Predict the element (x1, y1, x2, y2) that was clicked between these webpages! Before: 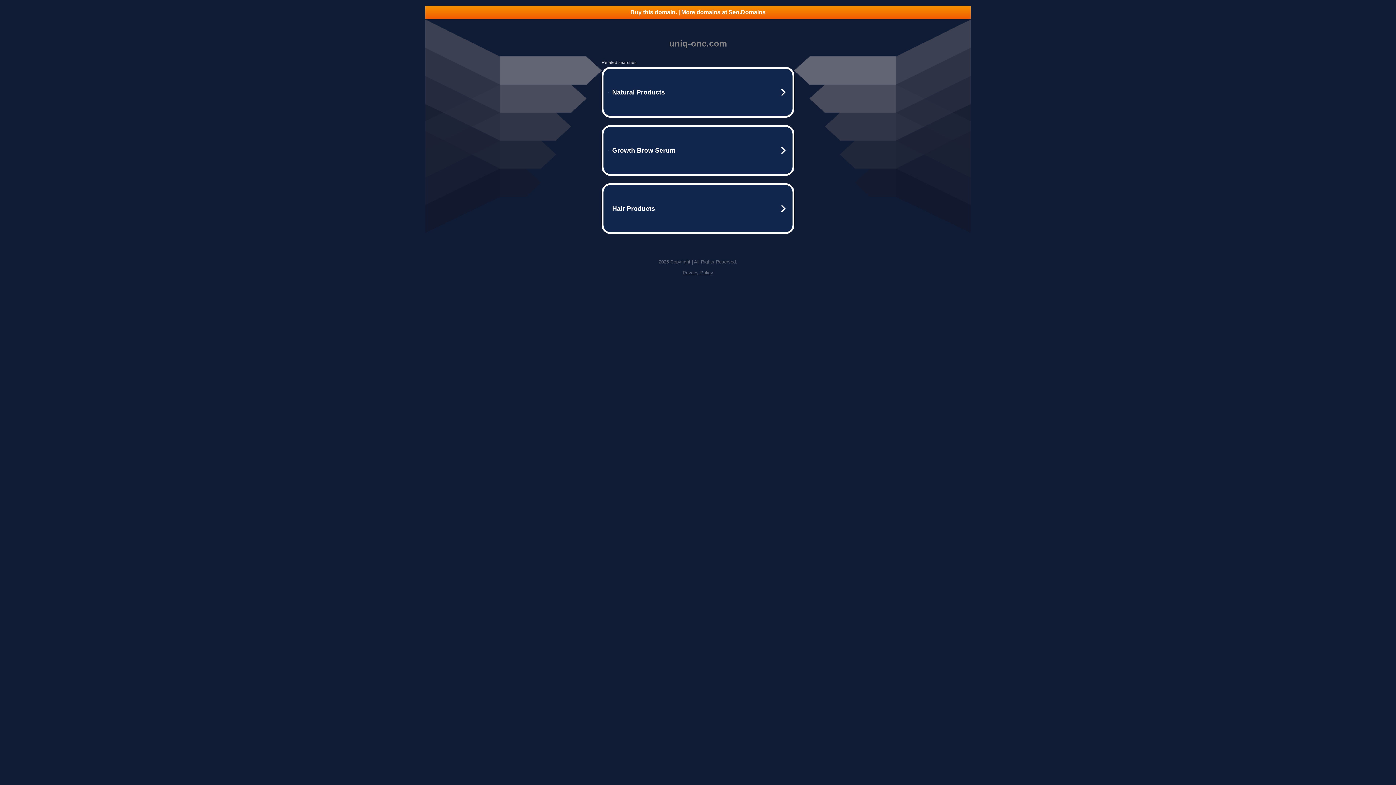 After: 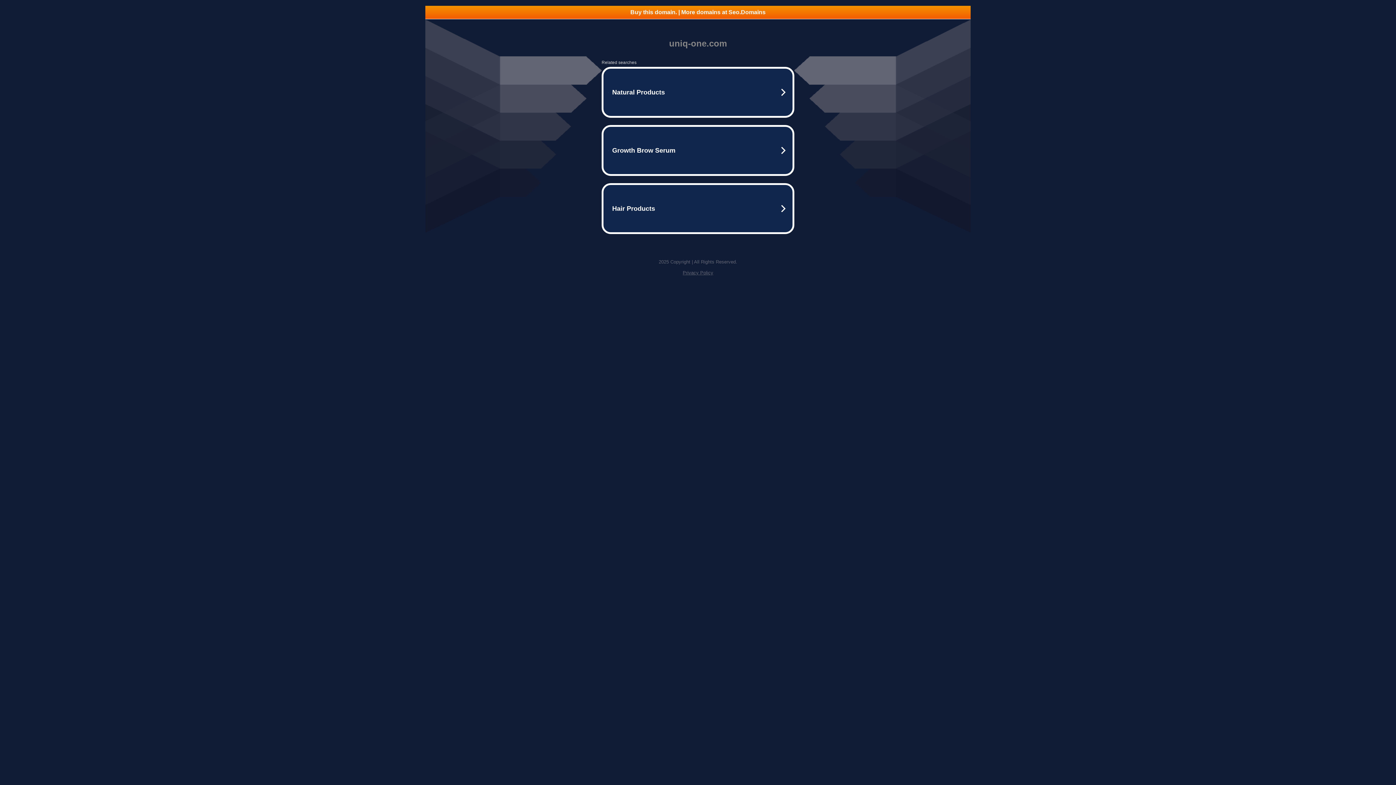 Action: bbox: (682, 270, 713, 275) label: Privacy Policy